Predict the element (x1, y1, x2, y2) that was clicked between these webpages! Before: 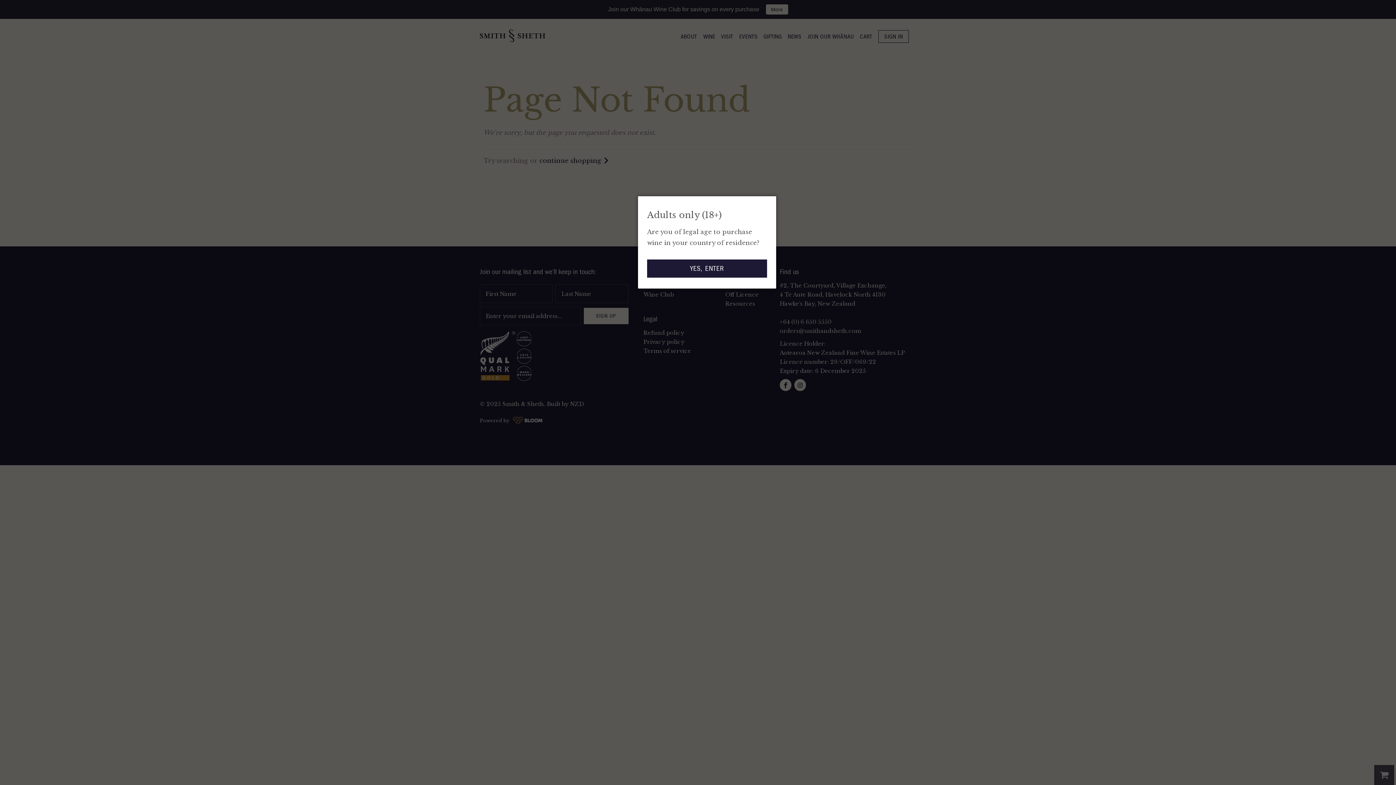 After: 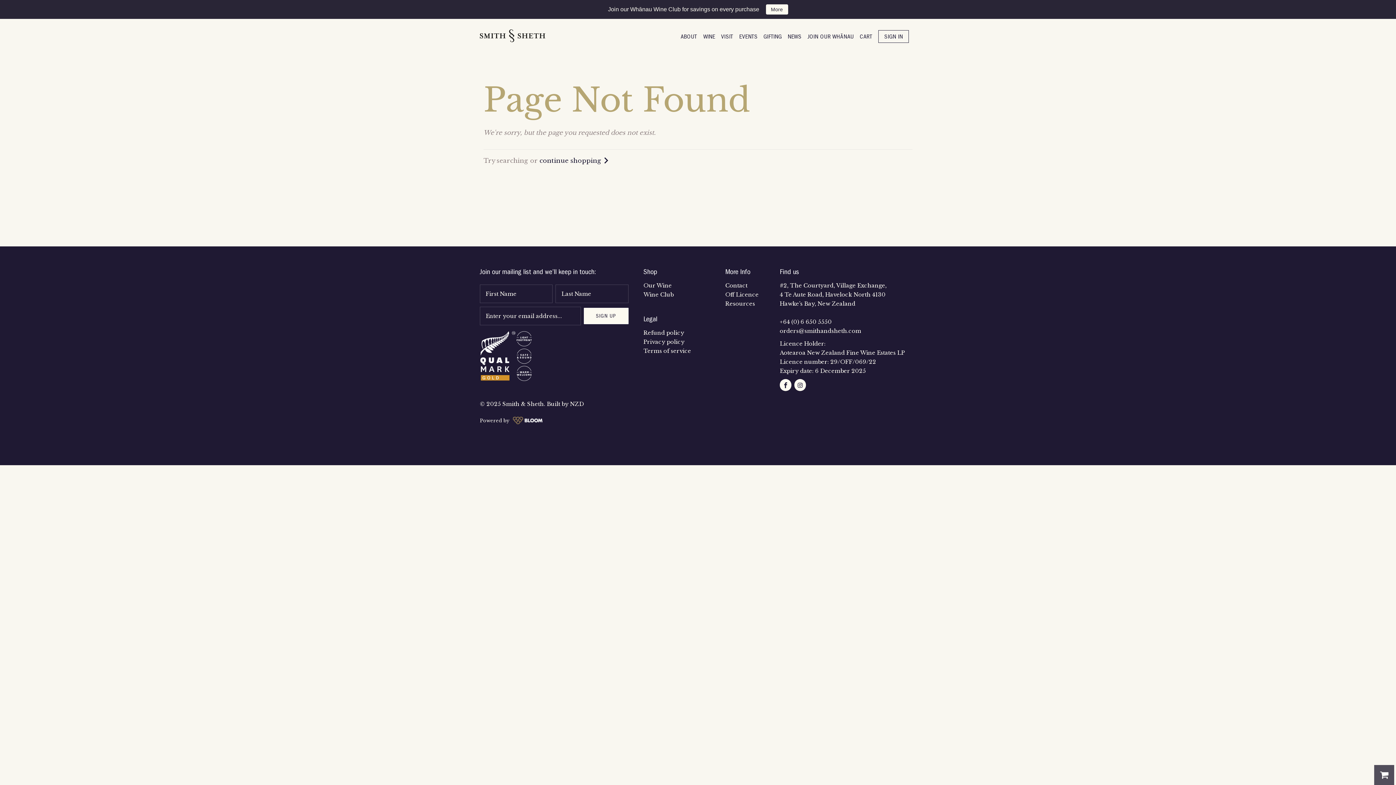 Action: label: YES, ENTER bbox: (647, 259, 767, 277)